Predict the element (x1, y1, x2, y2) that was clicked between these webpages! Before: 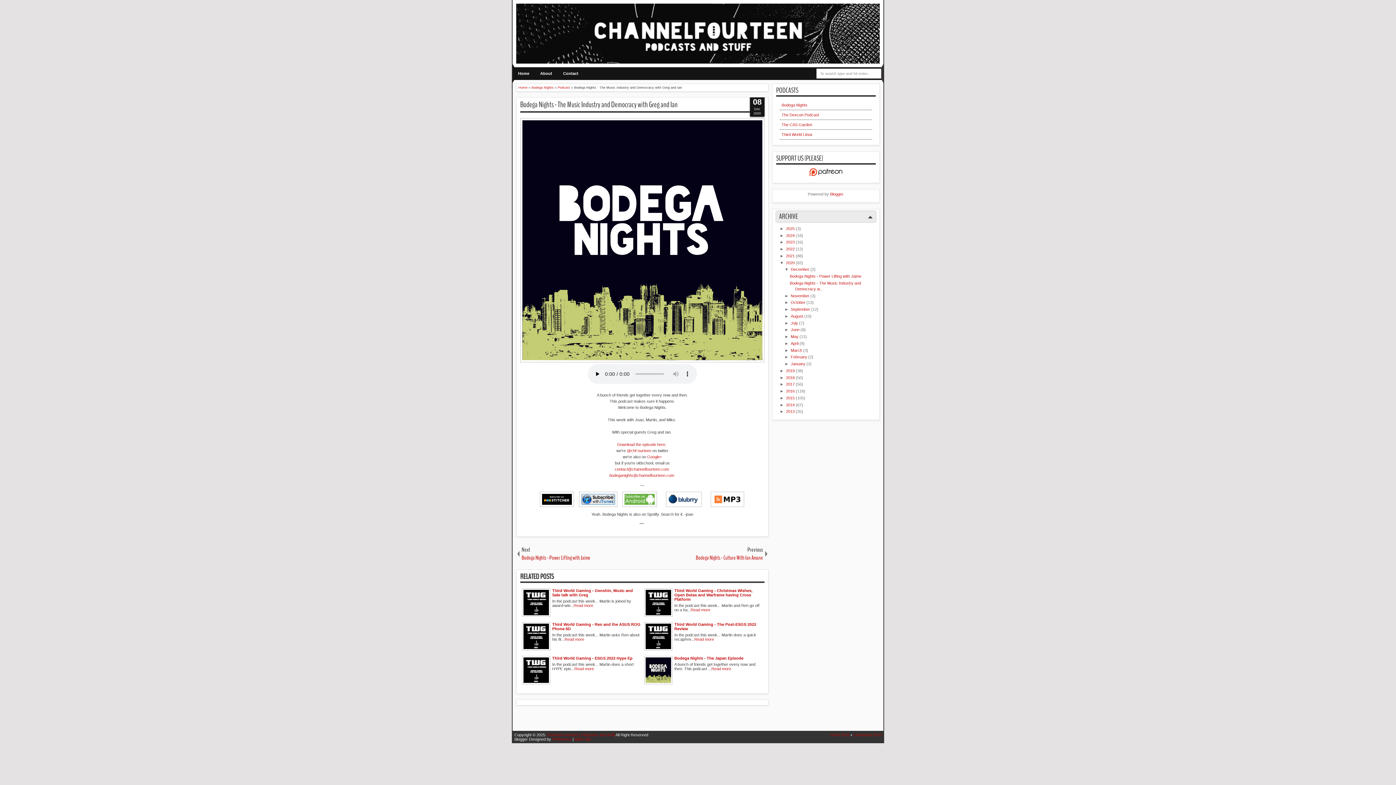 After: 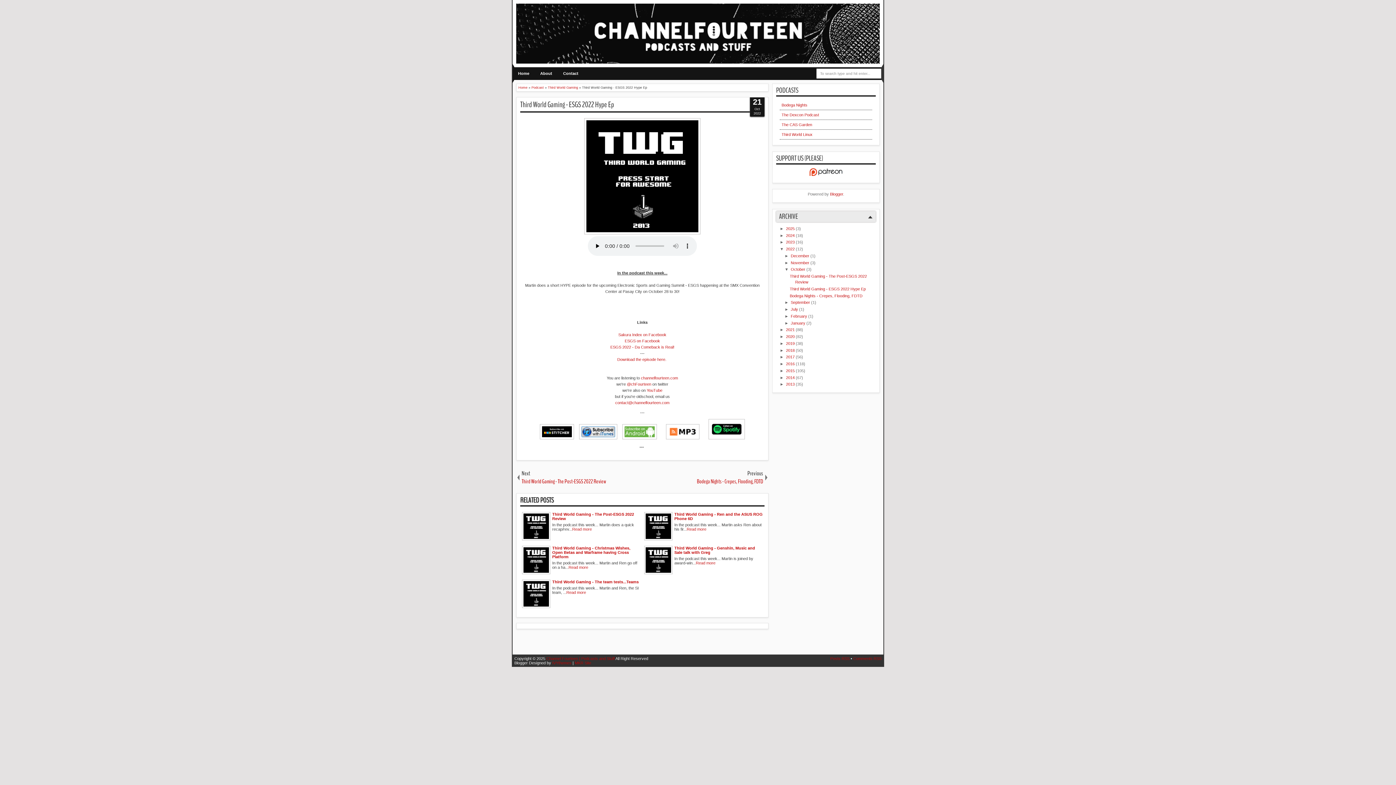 Action: label: Third World Gaming - ESGS 2022 Hype Ep bbox: (552, 656, 632, 660)